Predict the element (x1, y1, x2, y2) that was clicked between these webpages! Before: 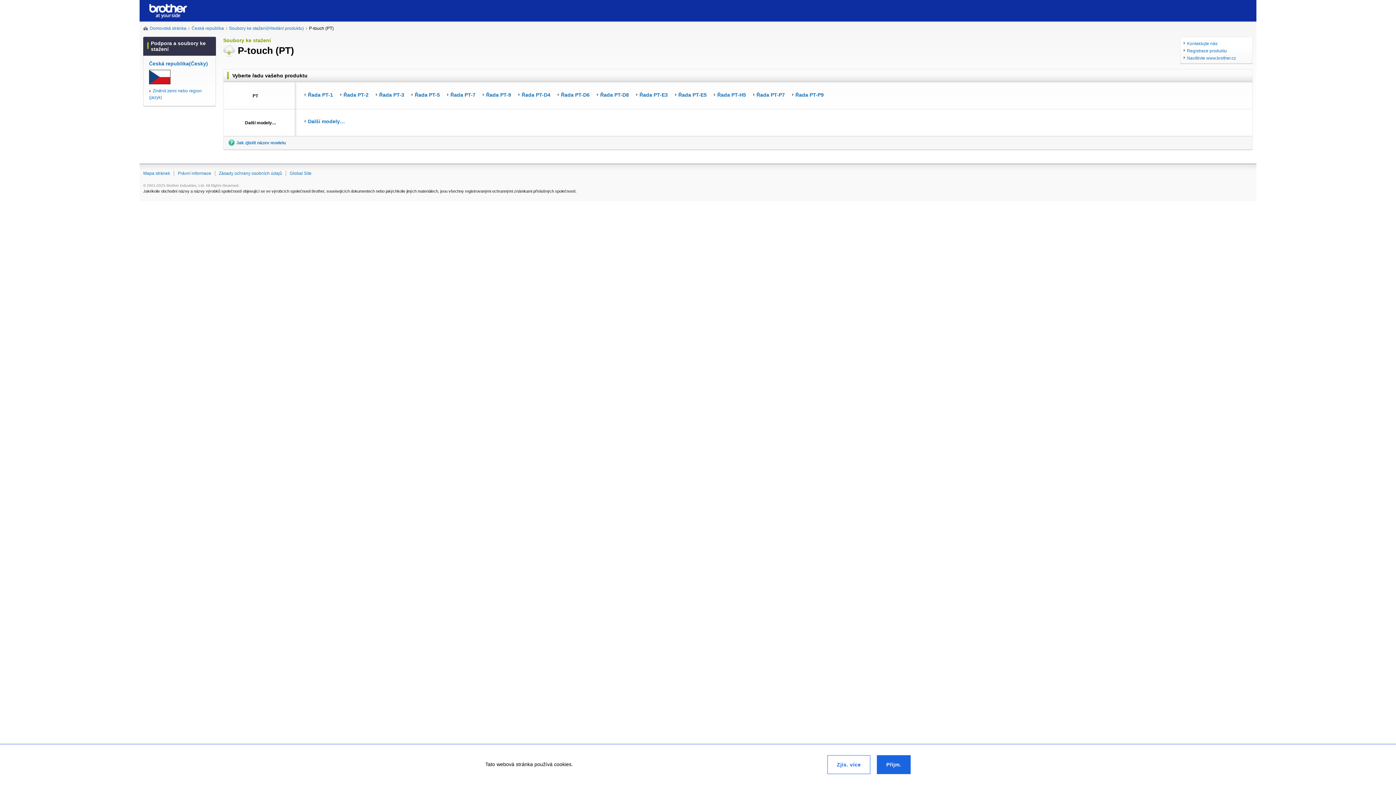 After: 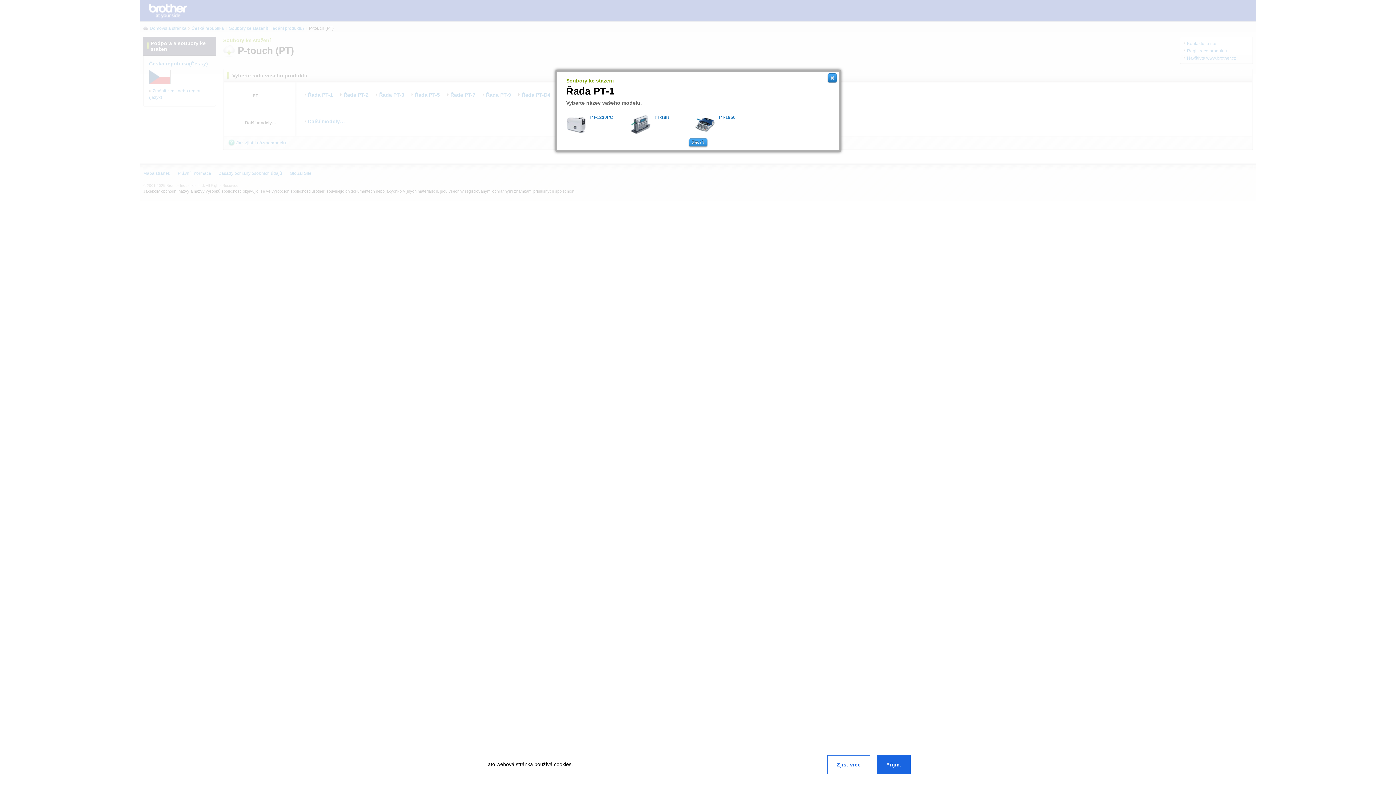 Action: bbox: (304, 91, 333, 98) label: Řada PT-1